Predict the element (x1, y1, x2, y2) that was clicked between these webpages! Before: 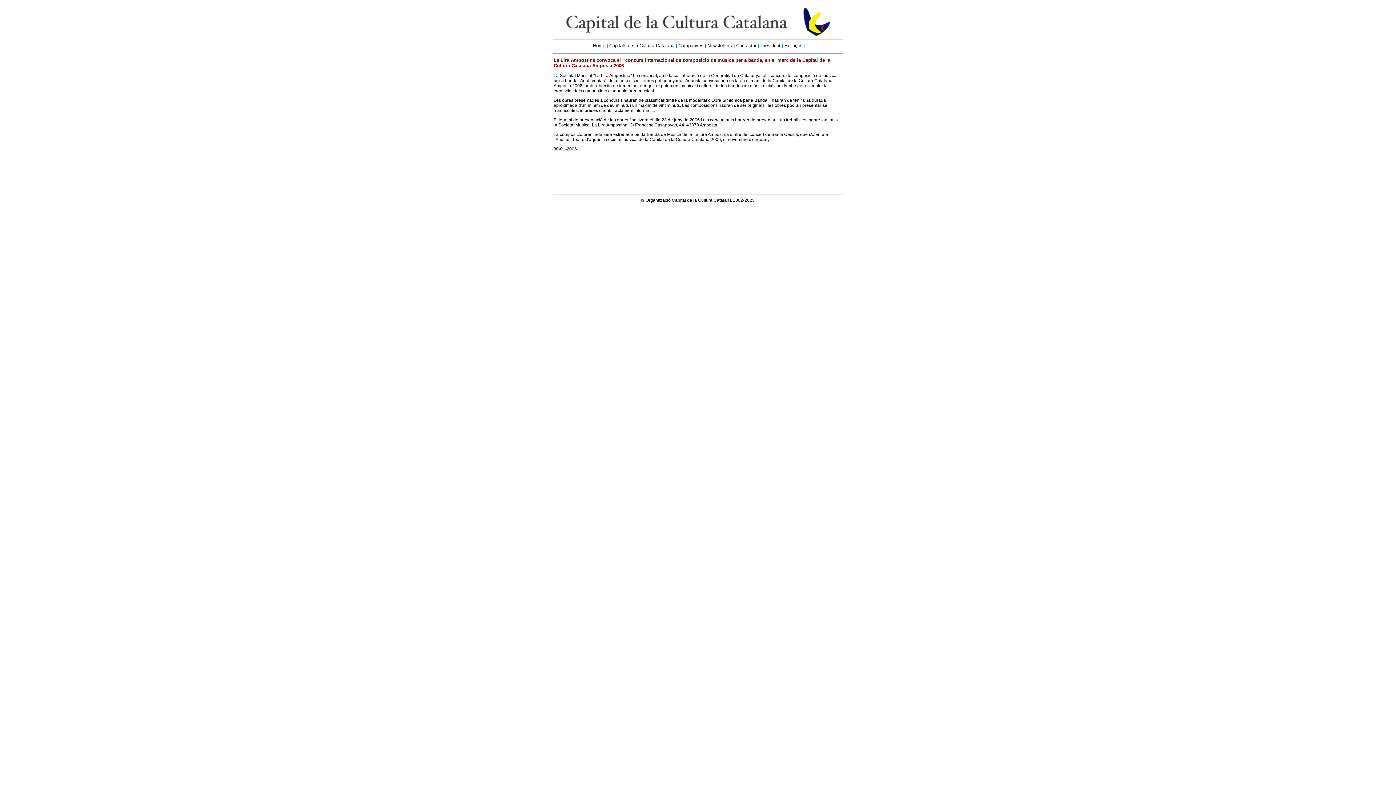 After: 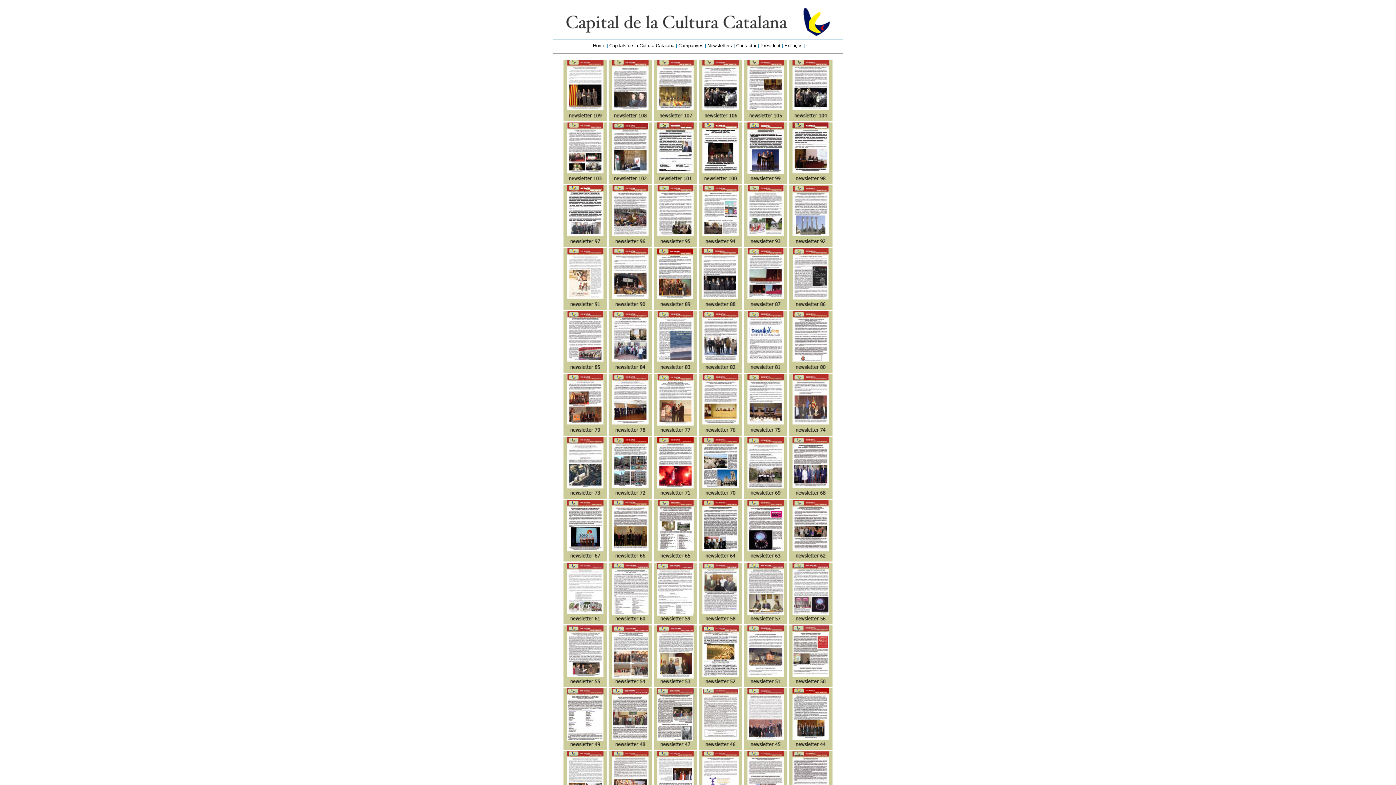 Action: label: Newsletters bbox: (707, 42, 732, 48)